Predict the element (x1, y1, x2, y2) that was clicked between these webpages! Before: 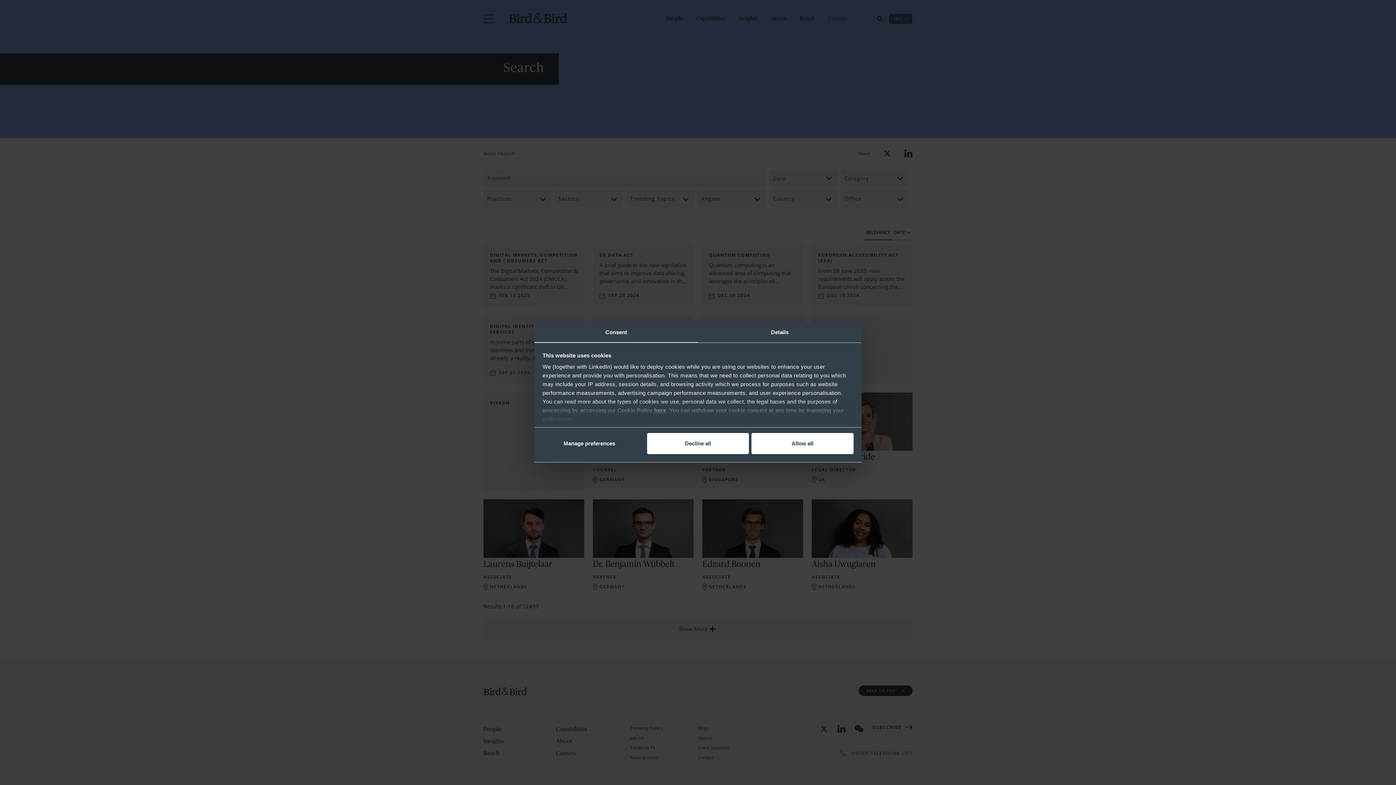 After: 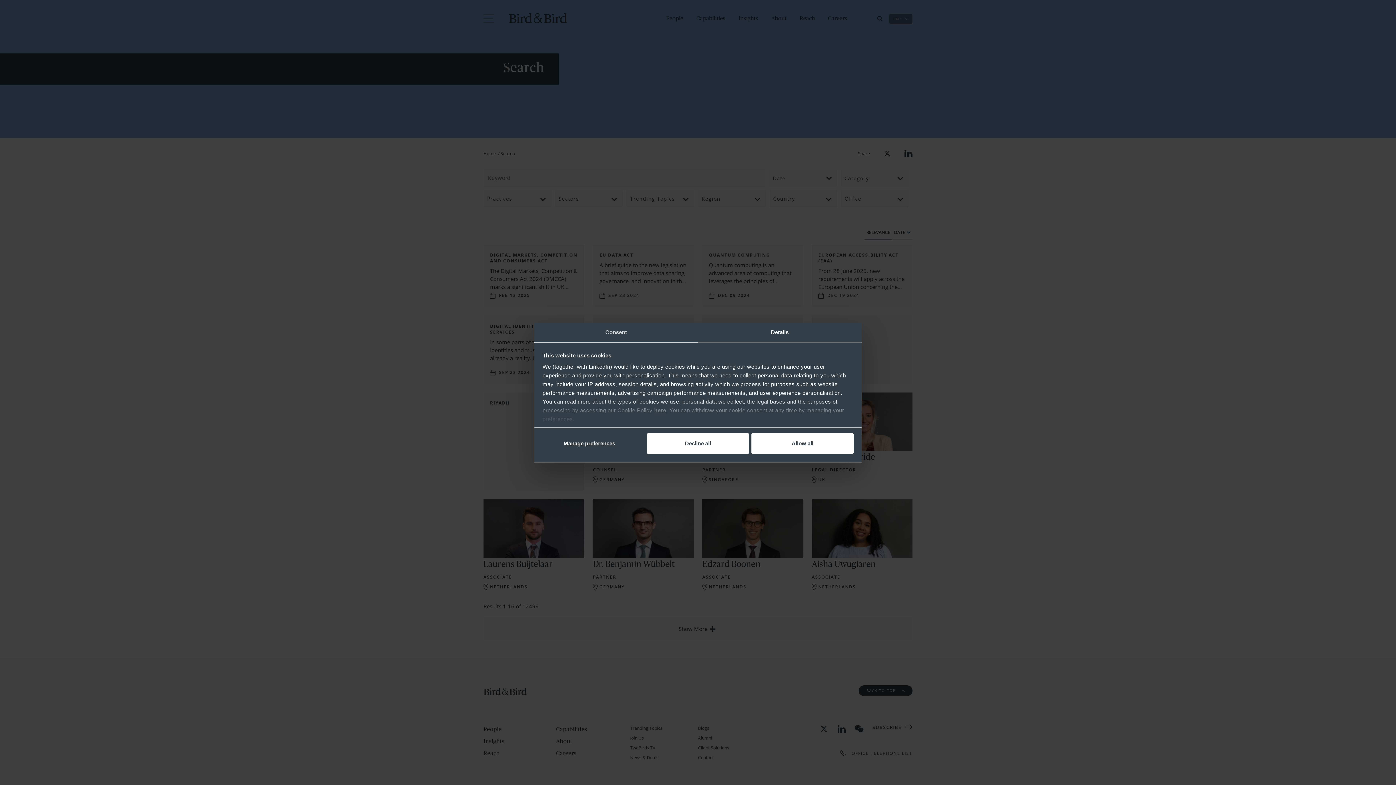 Action: label: Consent bbox: (534, 322, 698, 342)